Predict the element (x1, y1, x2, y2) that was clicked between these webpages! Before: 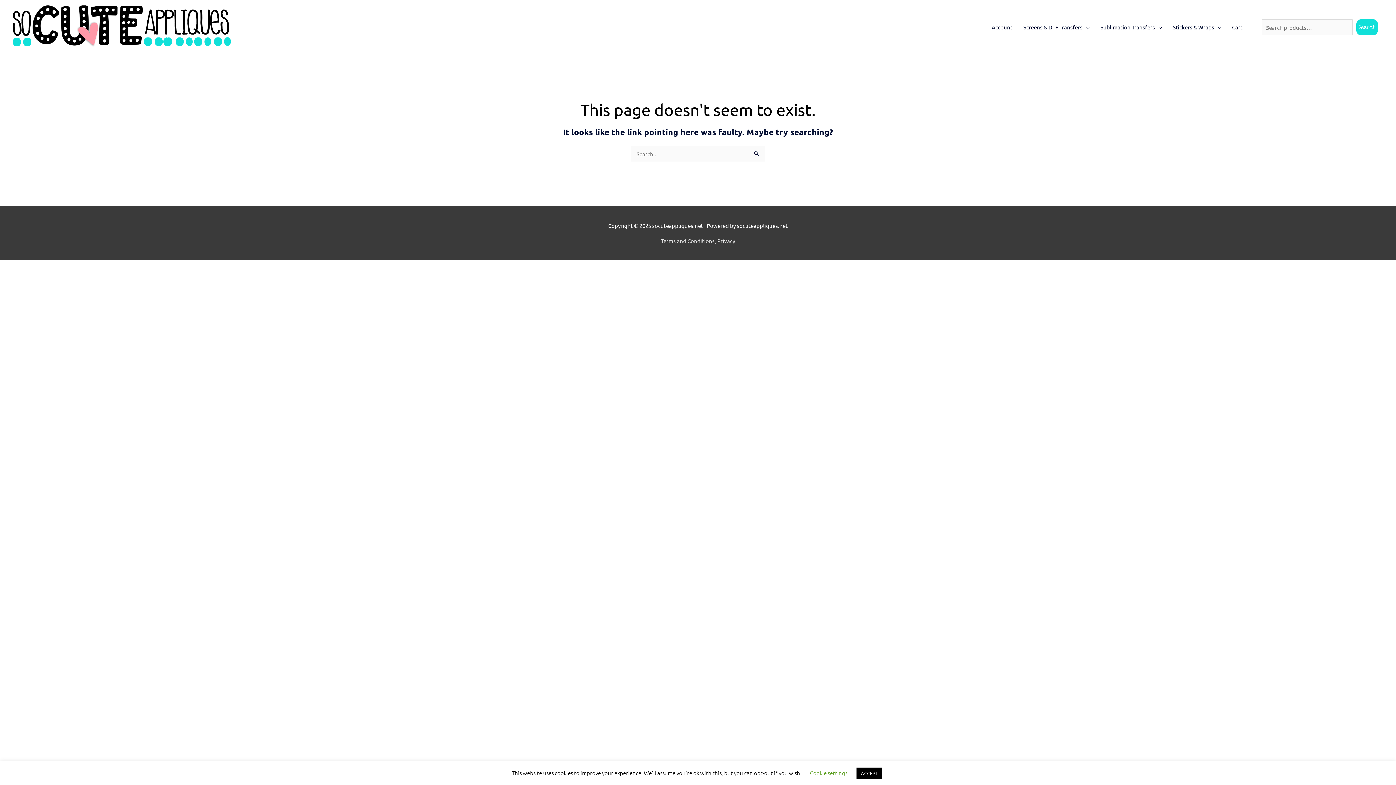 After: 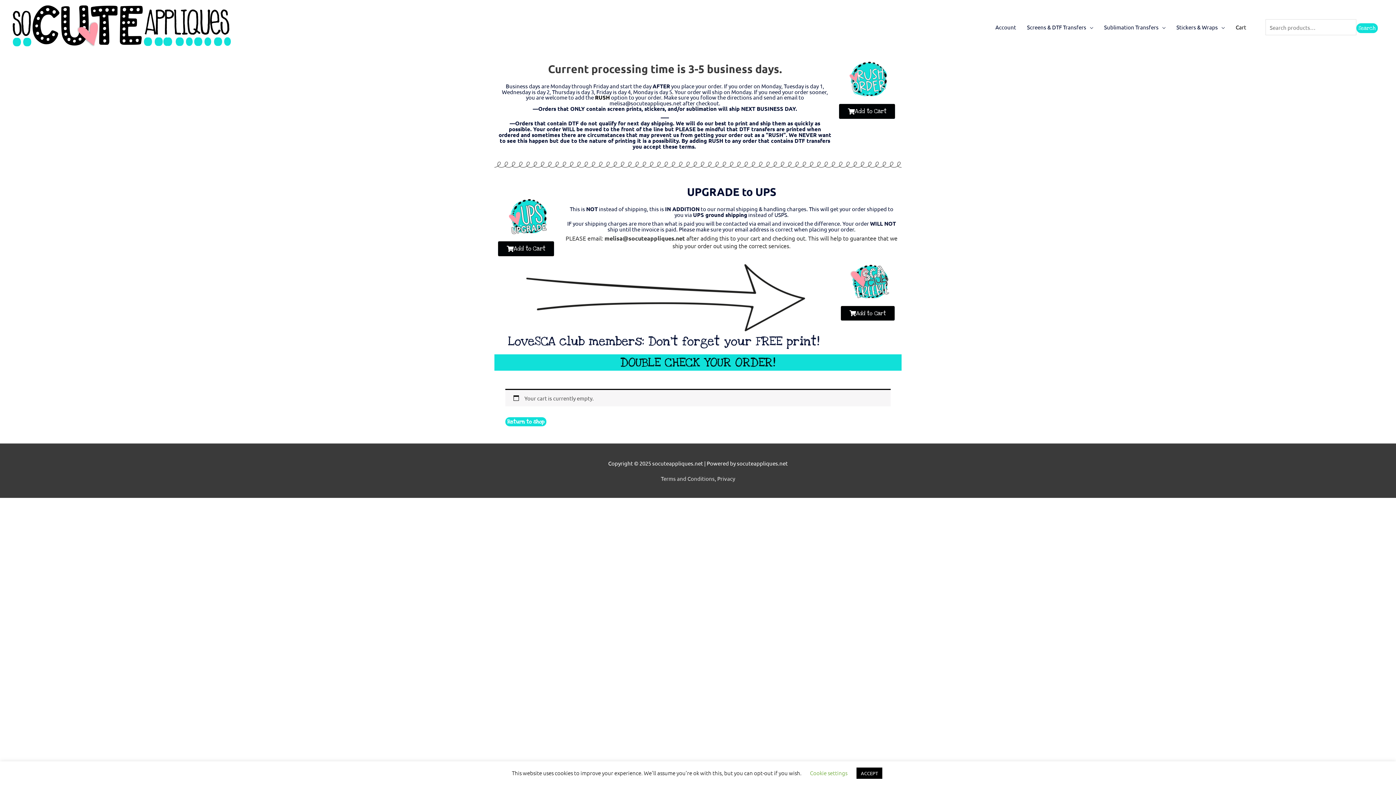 Action: label: Cart bbox: (1226, 16, 1248, 38)